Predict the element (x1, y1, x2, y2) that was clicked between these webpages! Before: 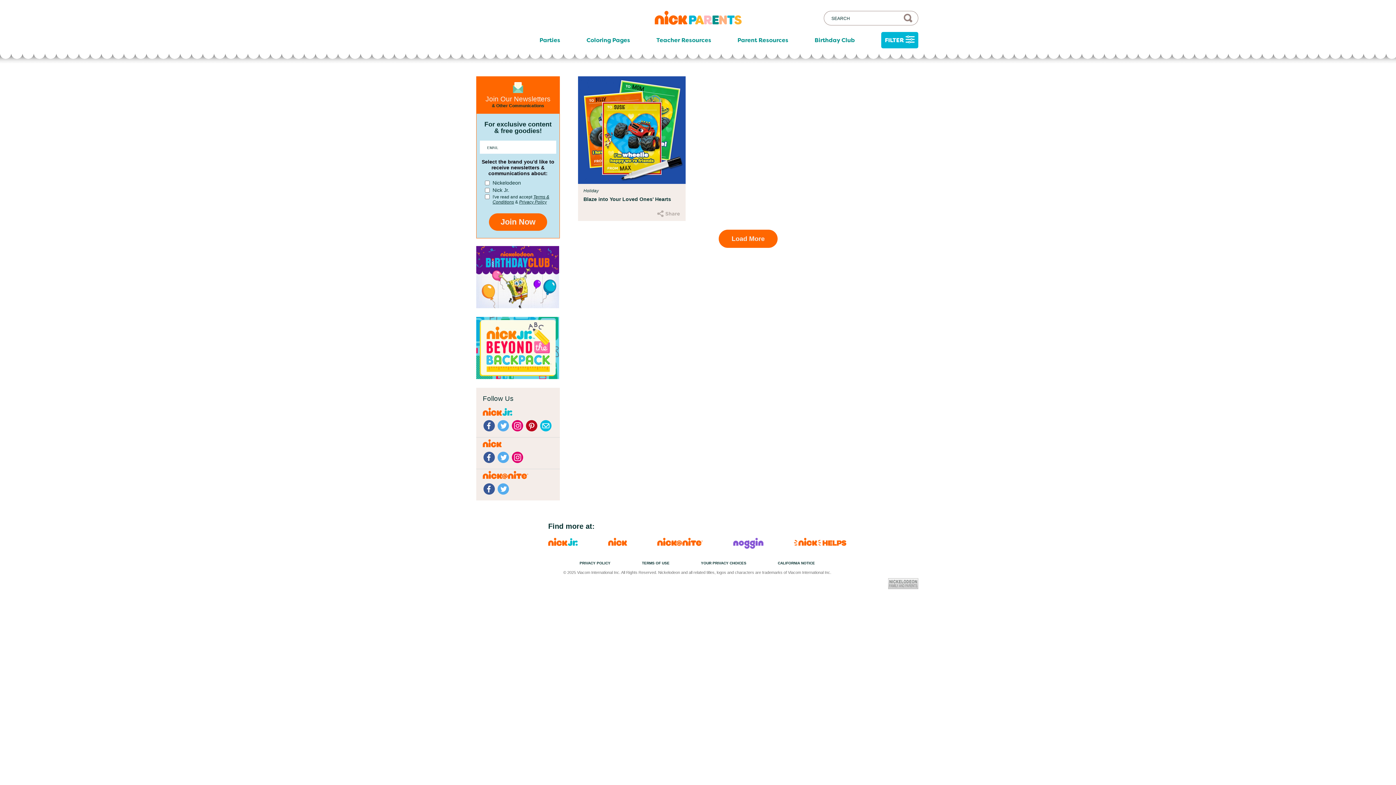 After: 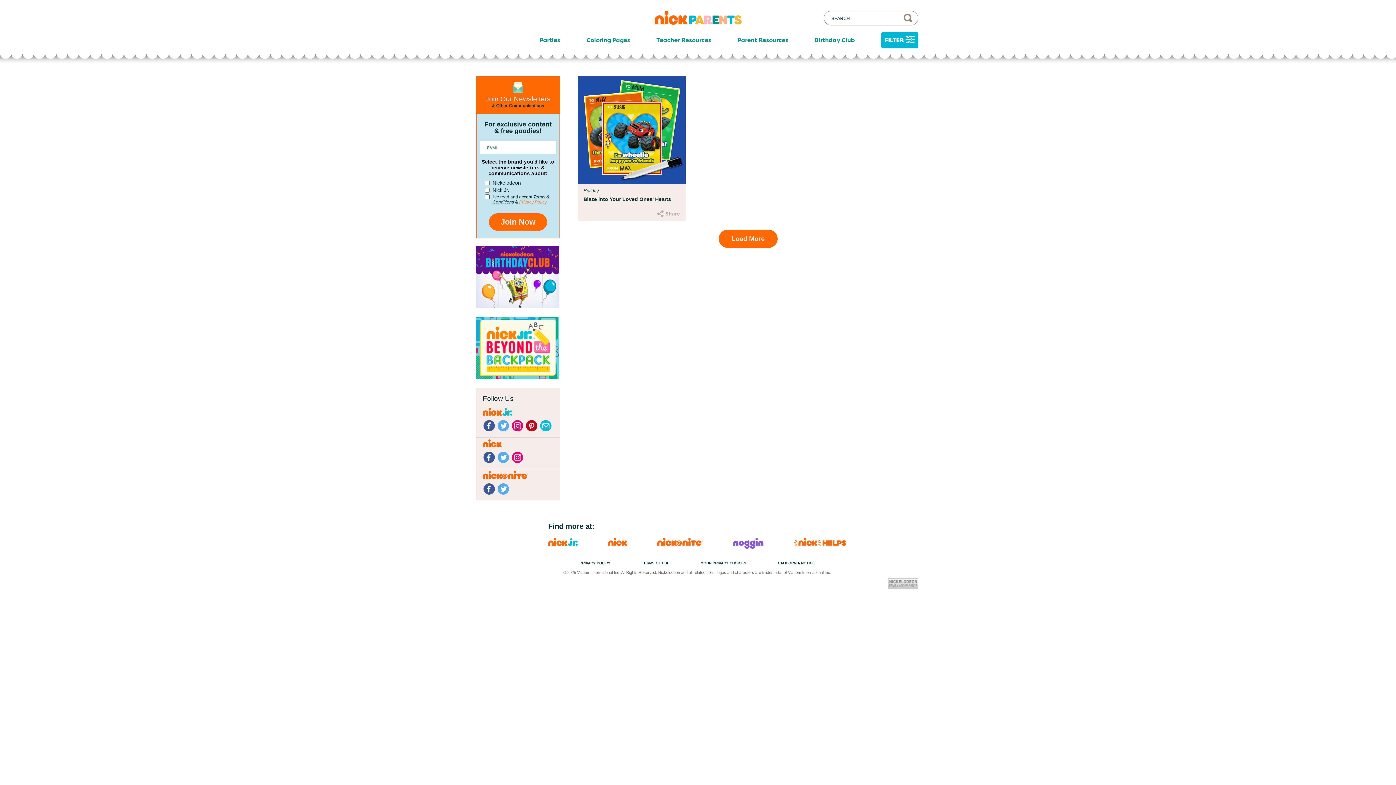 Action: bbox: (519, 199, 546, 204) label: Privacy Policy